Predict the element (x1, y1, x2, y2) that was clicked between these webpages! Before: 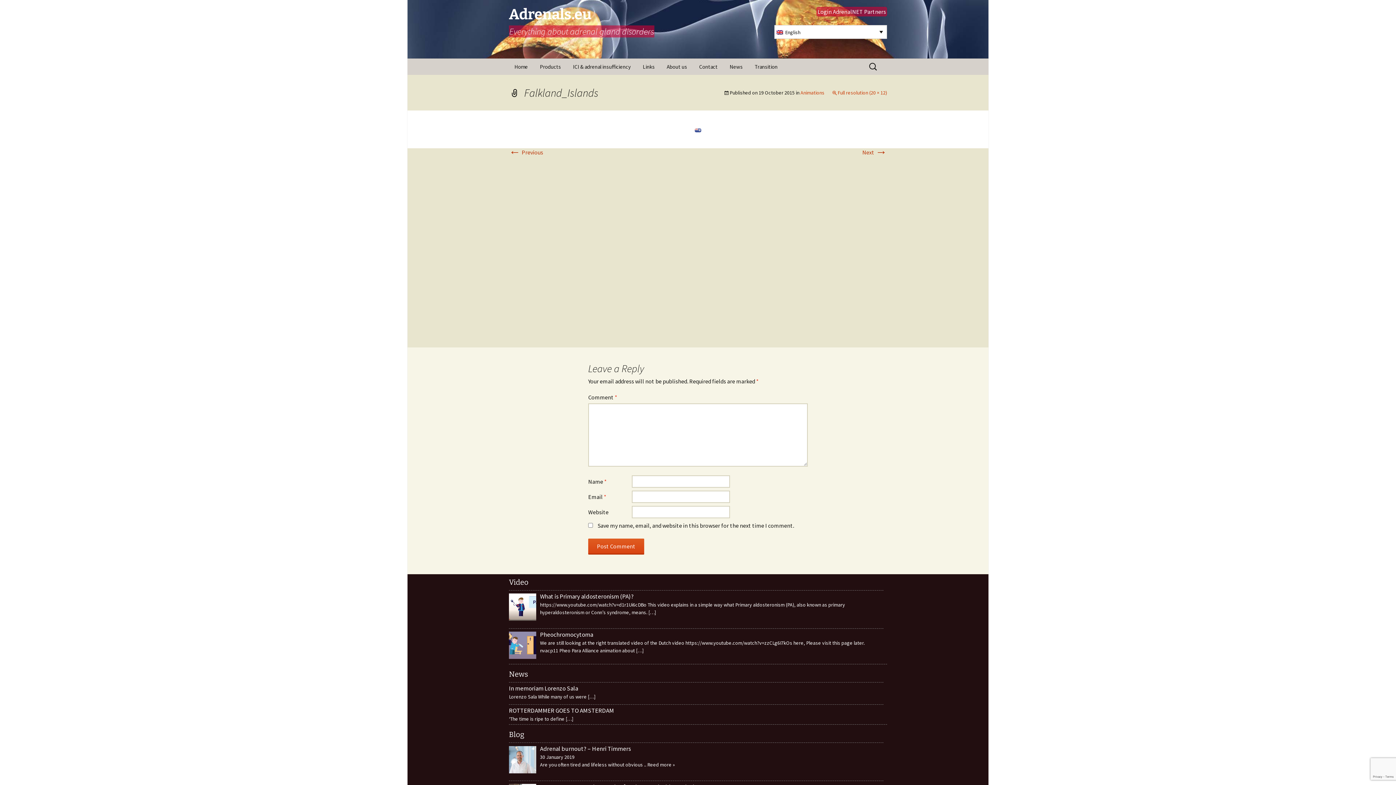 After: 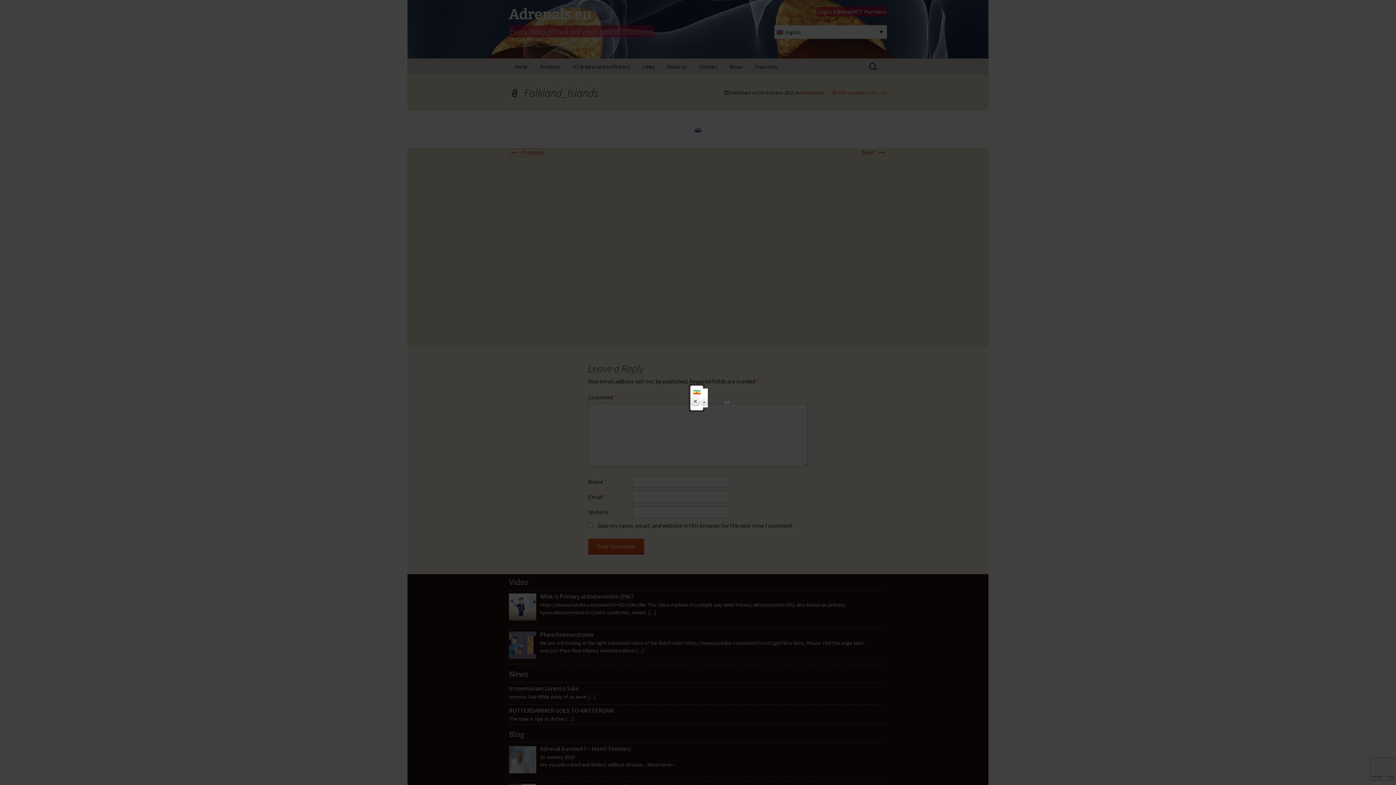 Action: bbox: (509, 148, 543, 156) label: ← Previous